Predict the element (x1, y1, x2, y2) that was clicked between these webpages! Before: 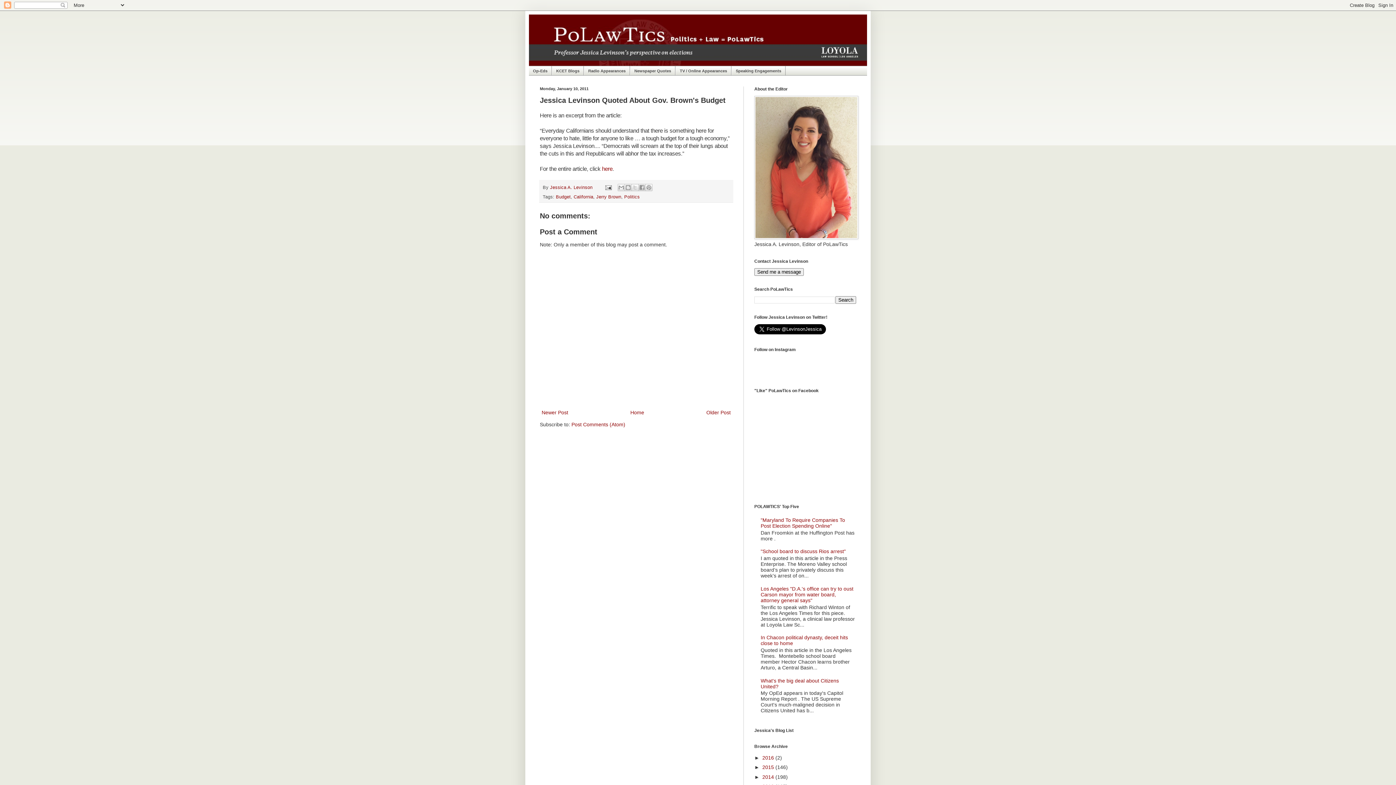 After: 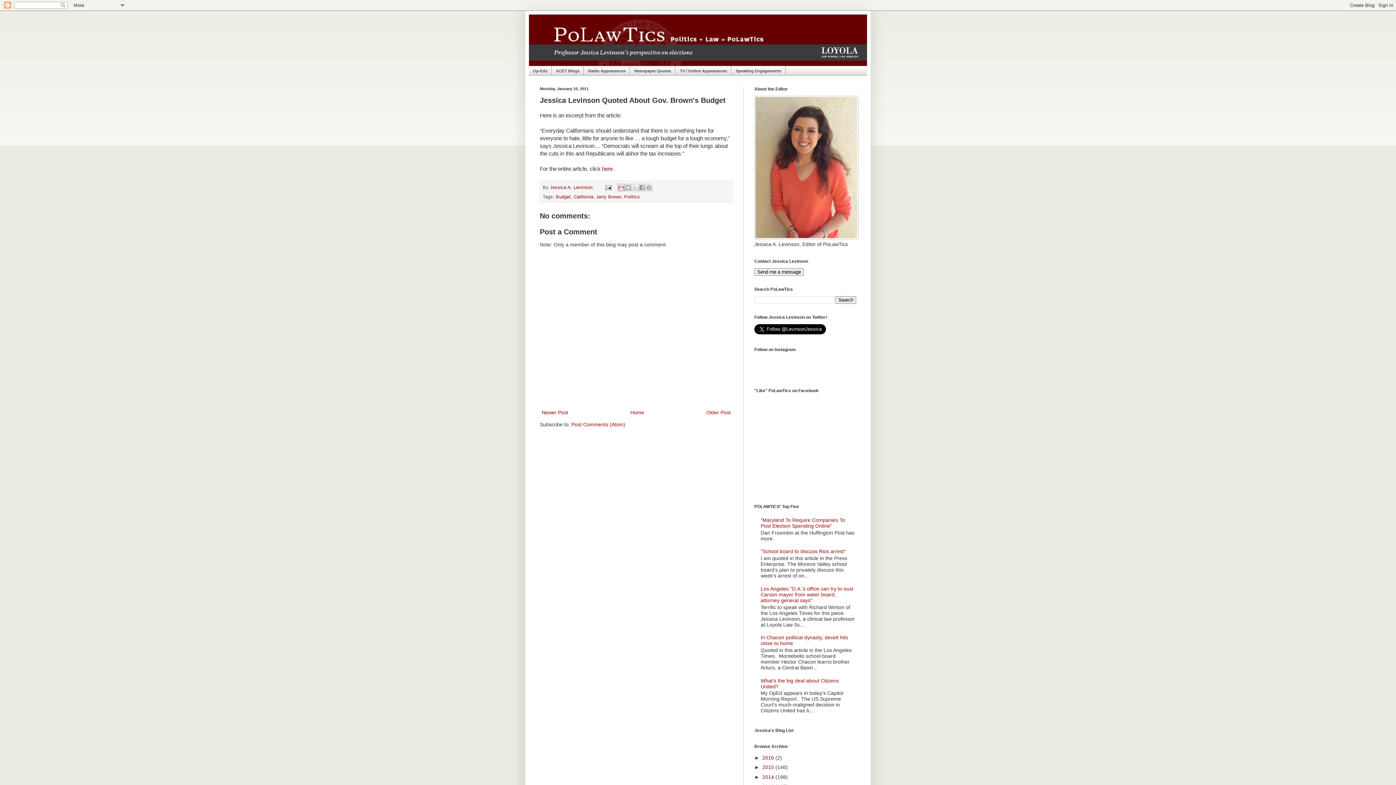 Action: label: Email This bbox: (617, 184, 625, 191)